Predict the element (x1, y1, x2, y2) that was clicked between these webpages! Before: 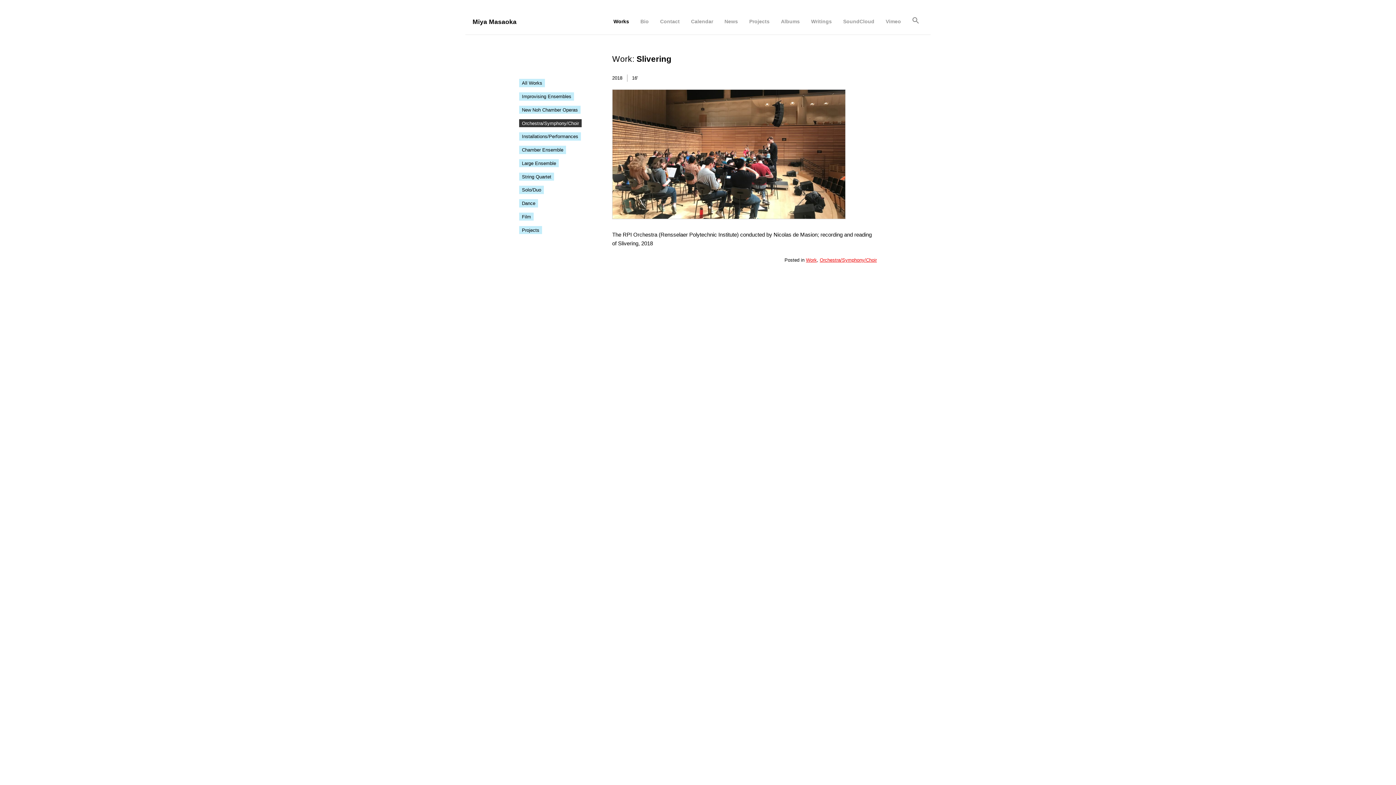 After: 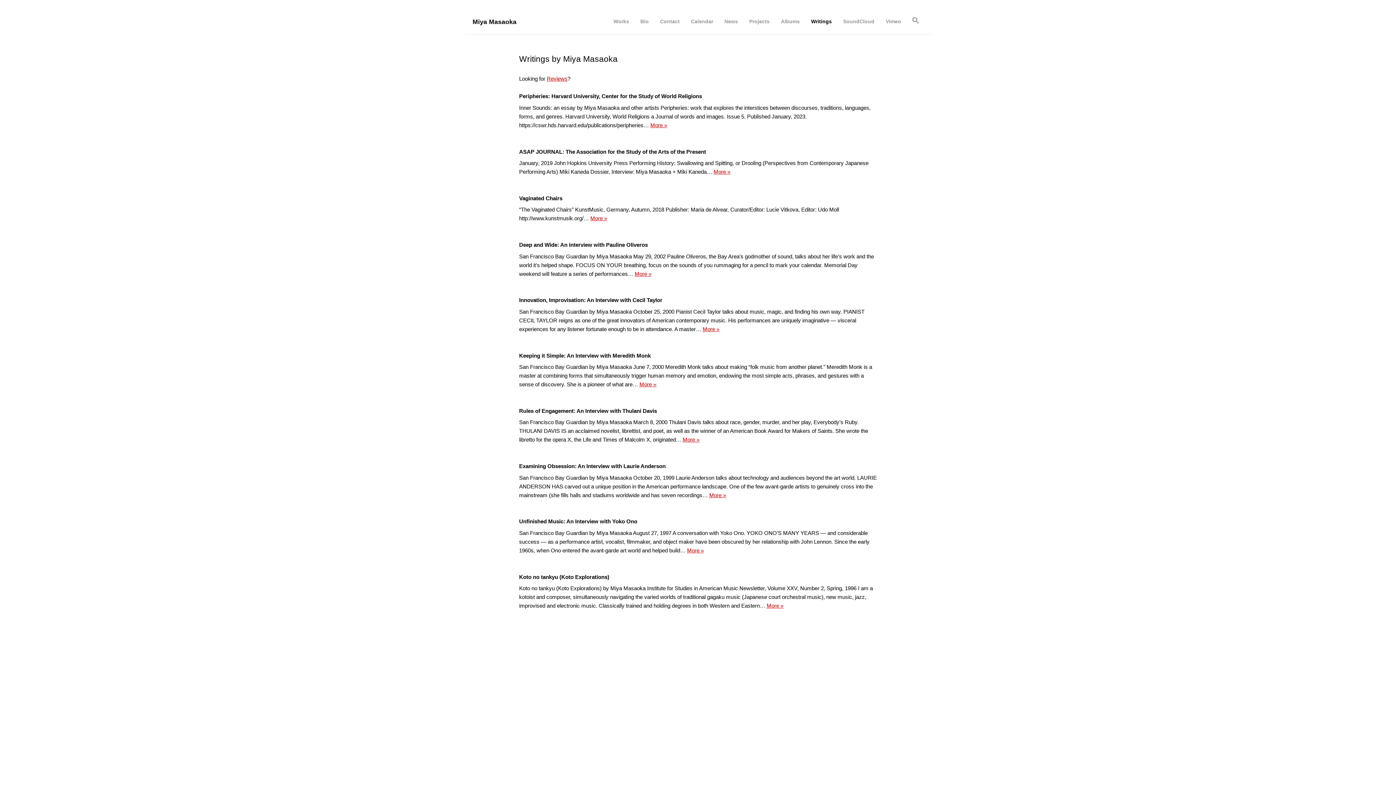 Action: label: Writings bbox: (807, 15, 835, 28)